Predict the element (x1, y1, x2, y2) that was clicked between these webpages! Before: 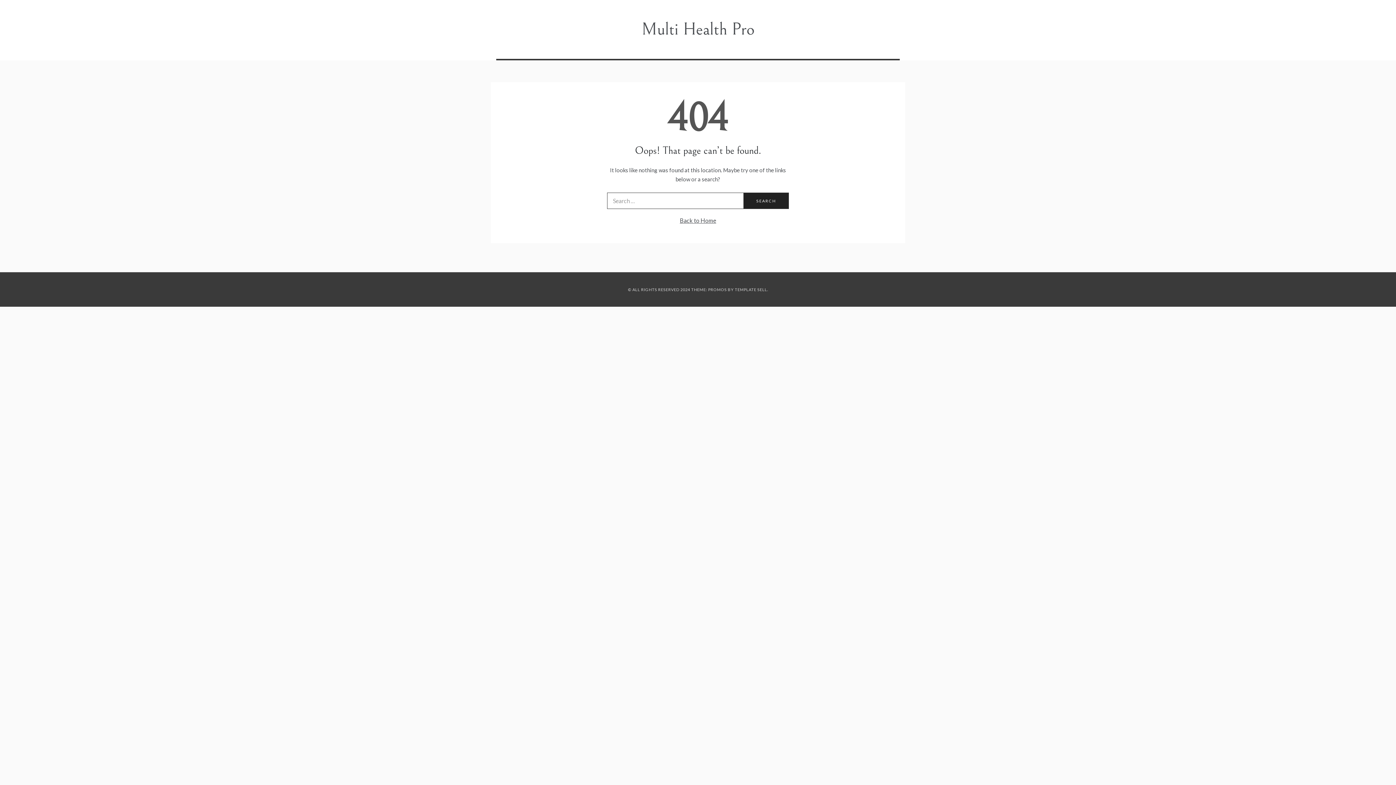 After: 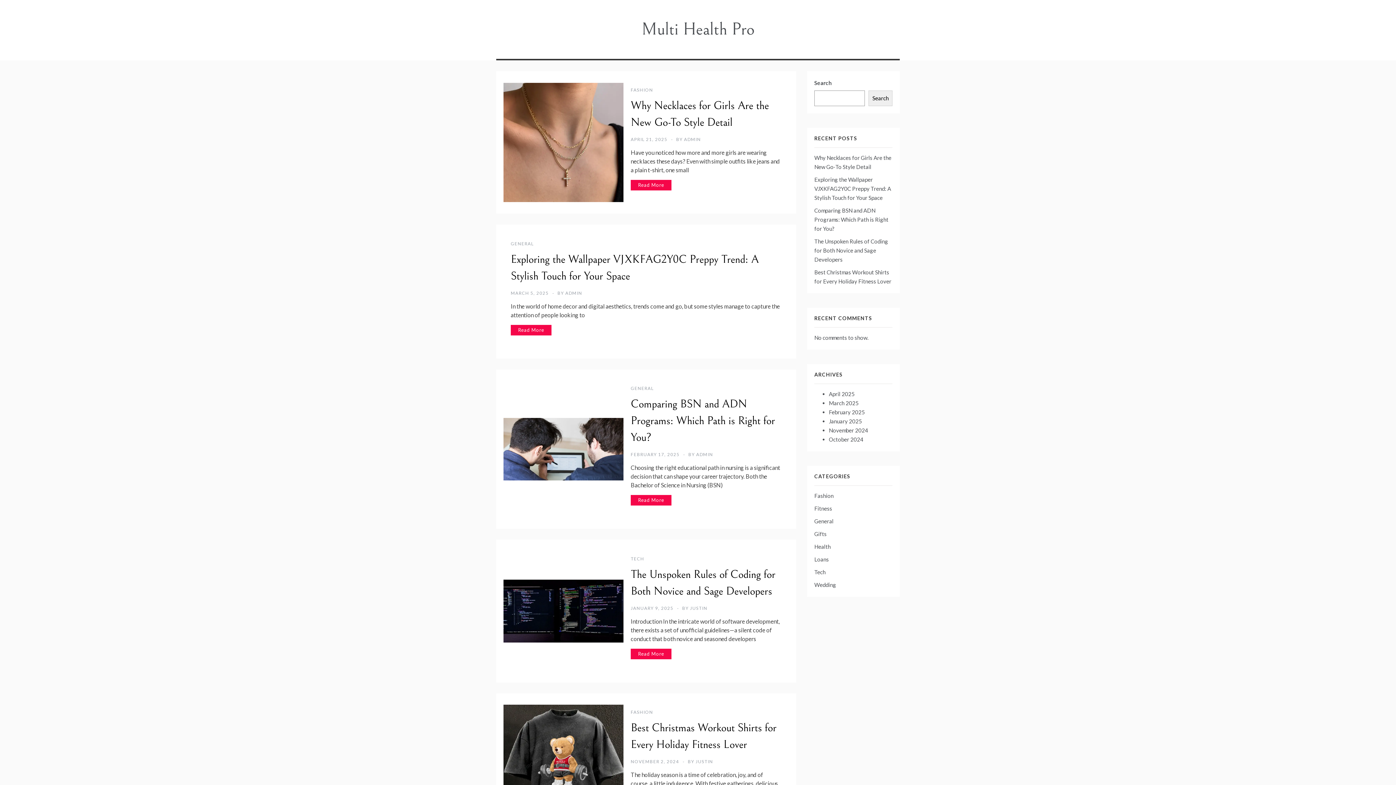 Action: label: Back to Home bbox: (680, 217, 716, 224)